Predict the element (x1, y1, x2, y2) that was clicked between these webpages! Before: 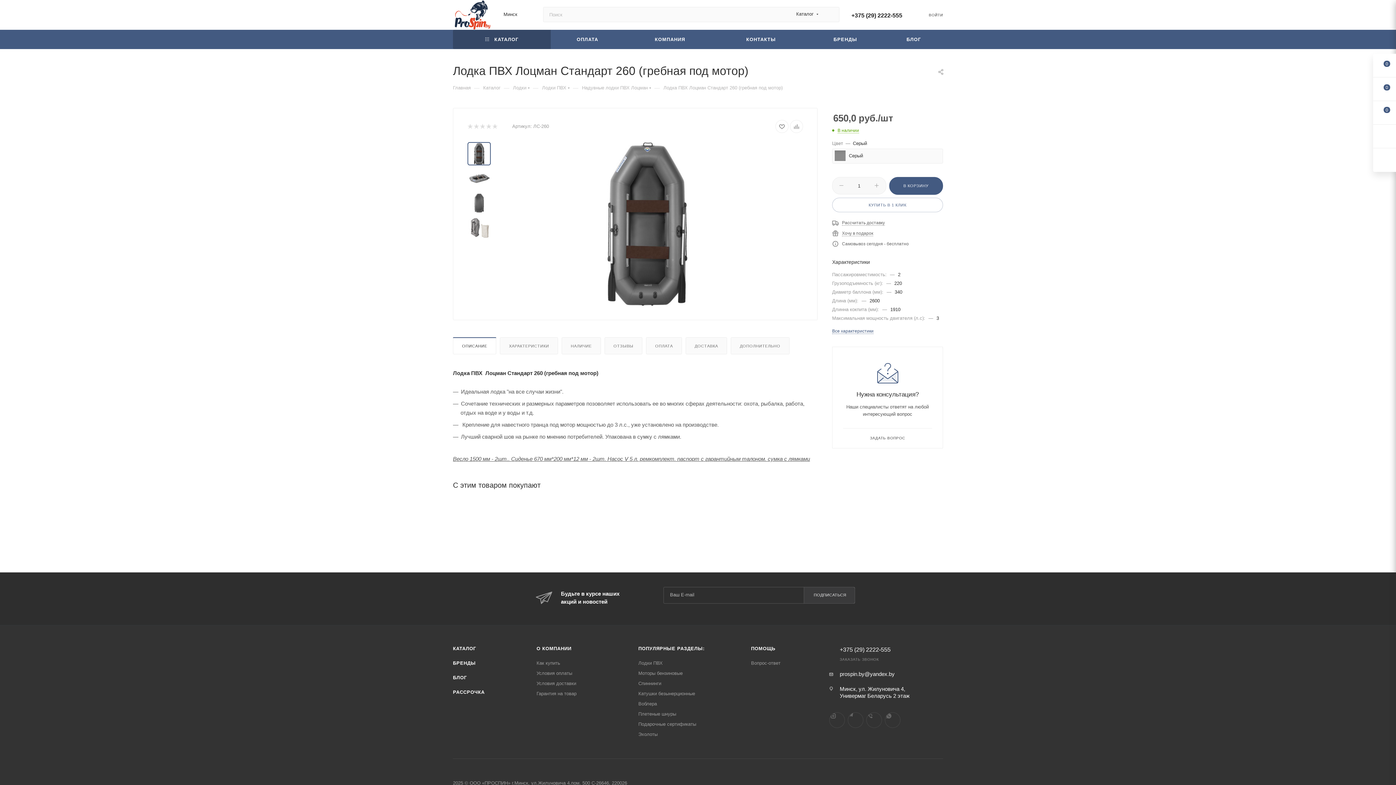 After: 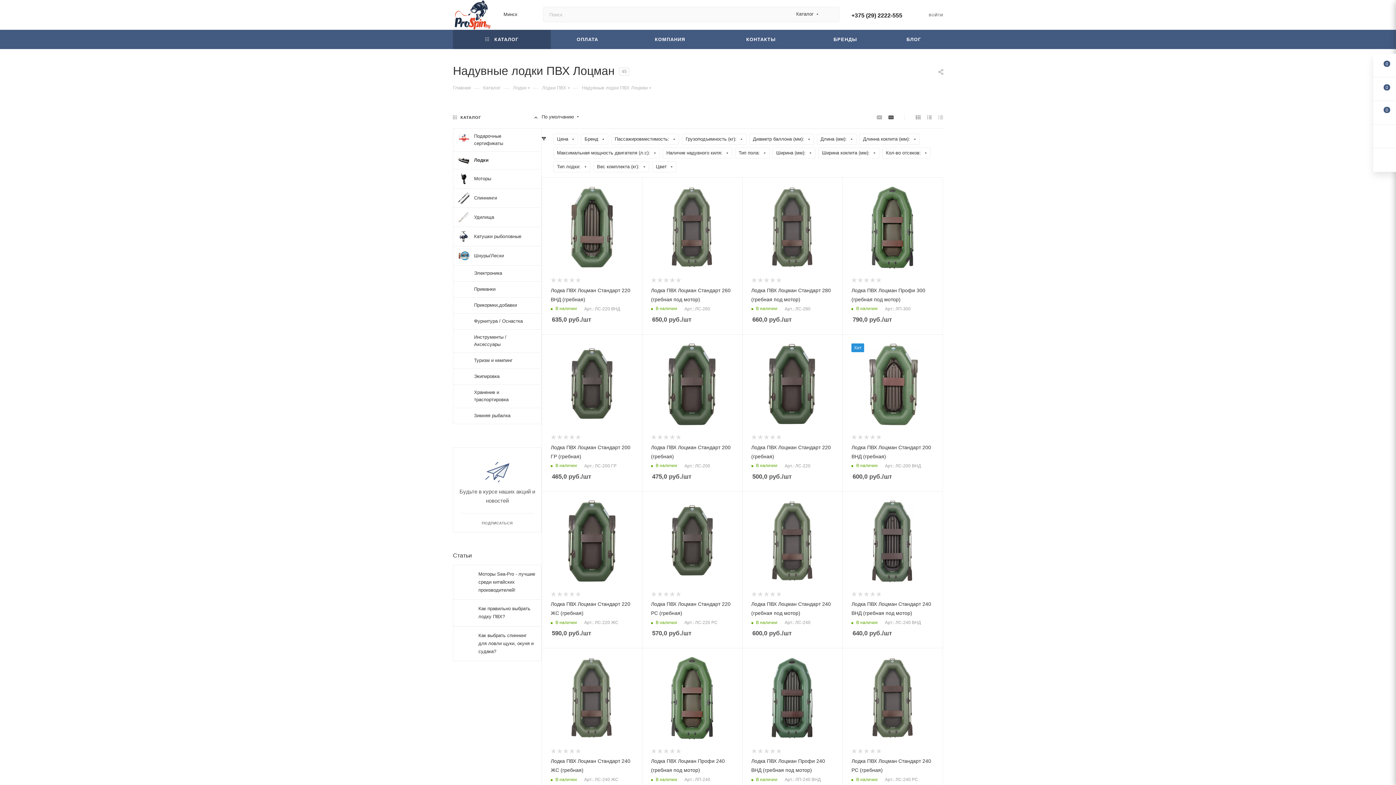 Action: bbox: (582, 84, 648, 90) label: Надувные лодки ПВХ Лоцман